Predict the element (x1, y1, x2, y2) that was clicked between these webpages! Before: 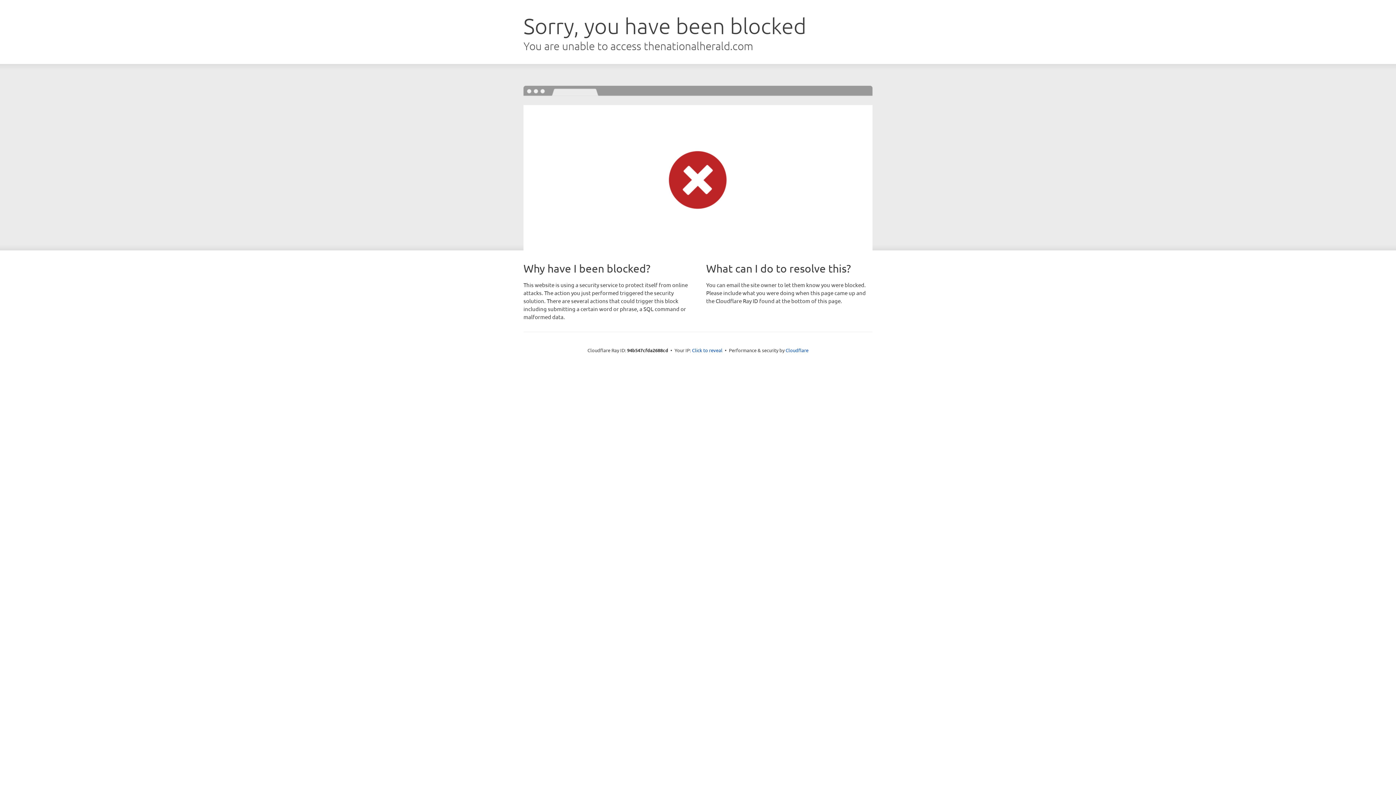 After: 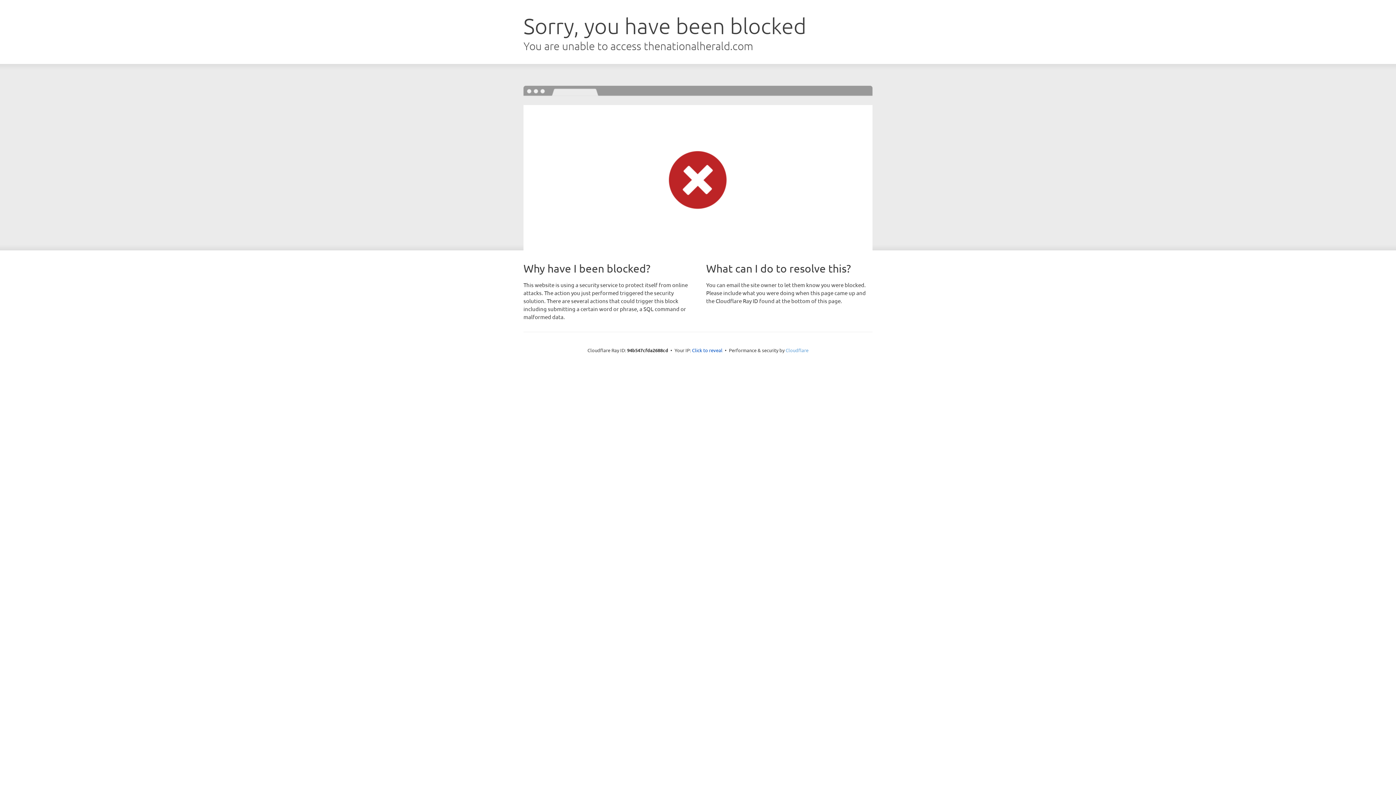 Action: bbox: (785, 347, 808, 353) label: Cloudflare